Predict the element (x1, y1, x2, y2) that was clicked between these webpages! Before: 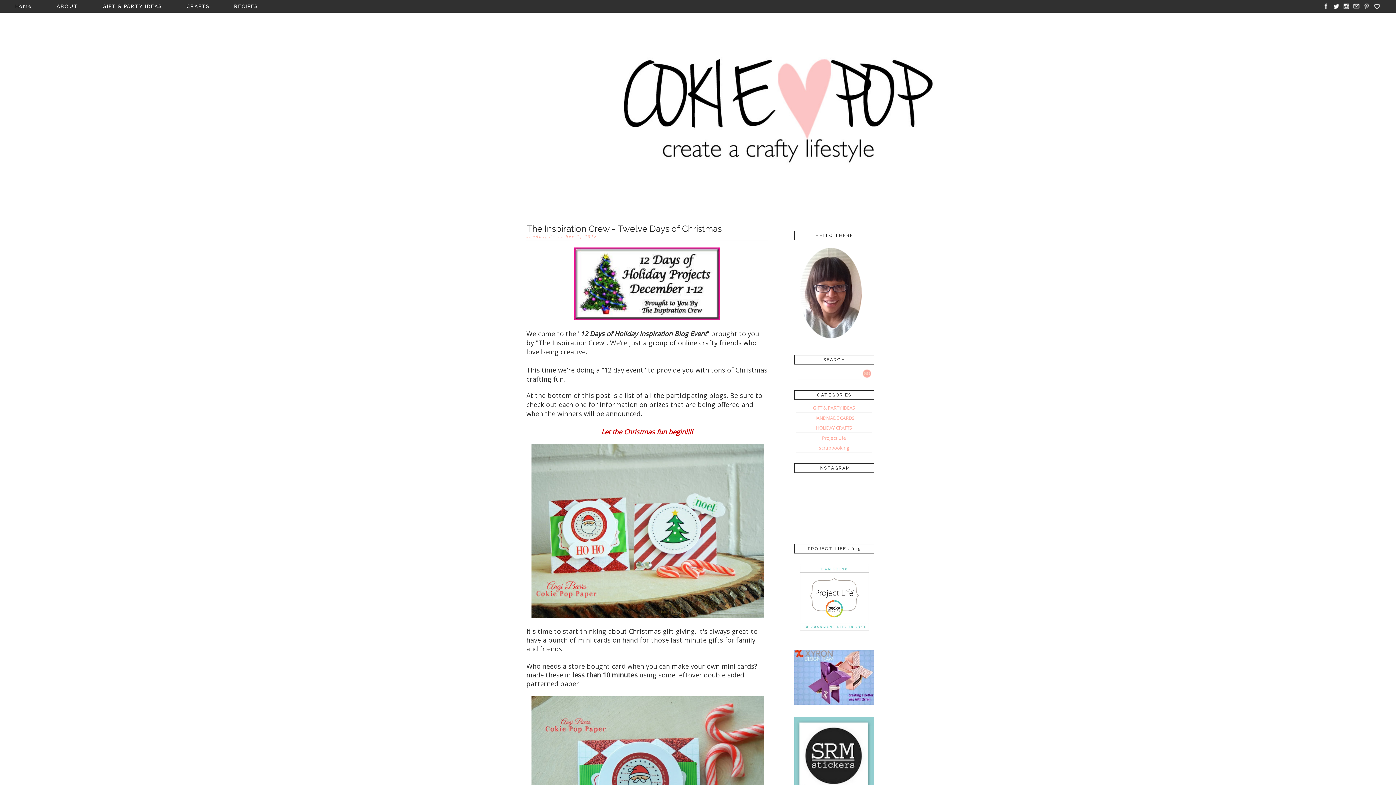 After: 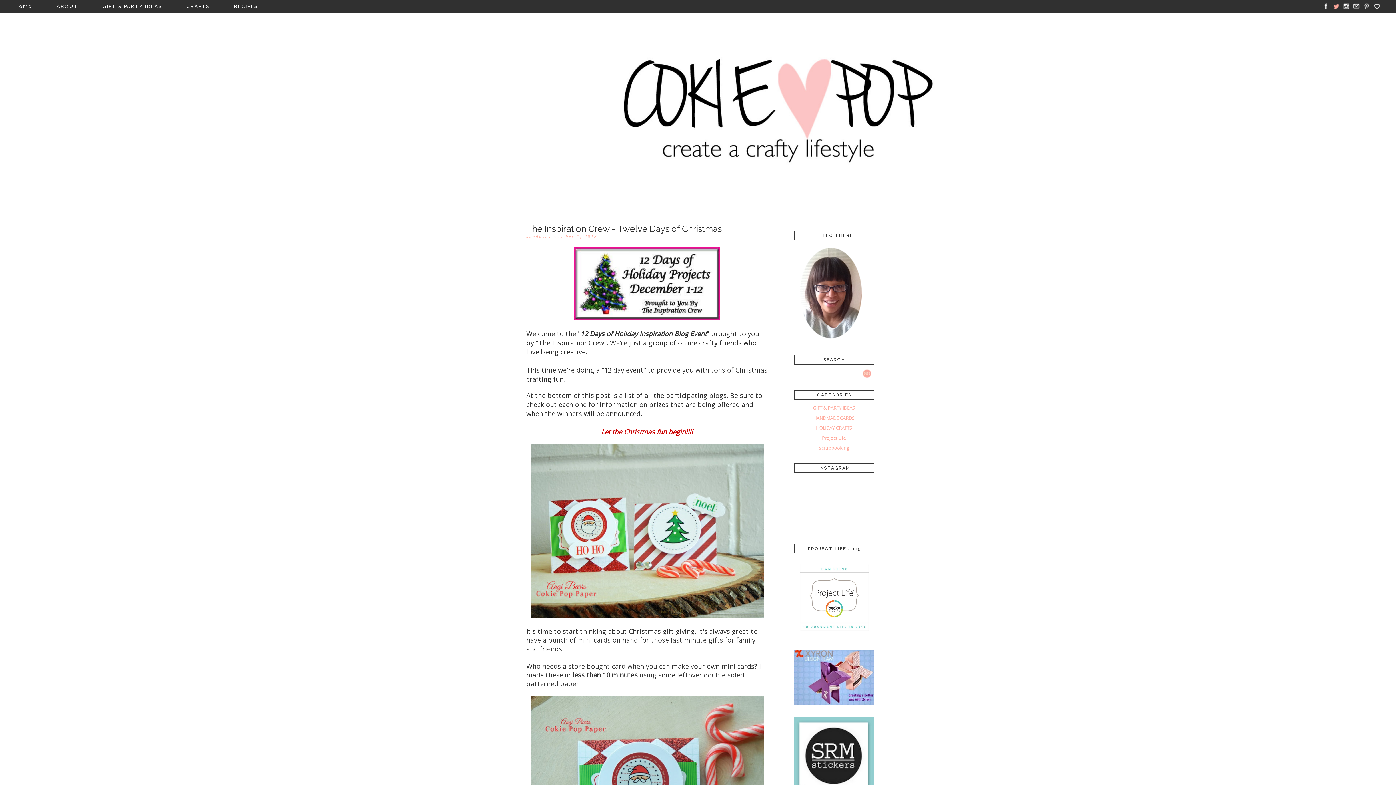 Action: bbox: (1332, 5, 1341, 12)